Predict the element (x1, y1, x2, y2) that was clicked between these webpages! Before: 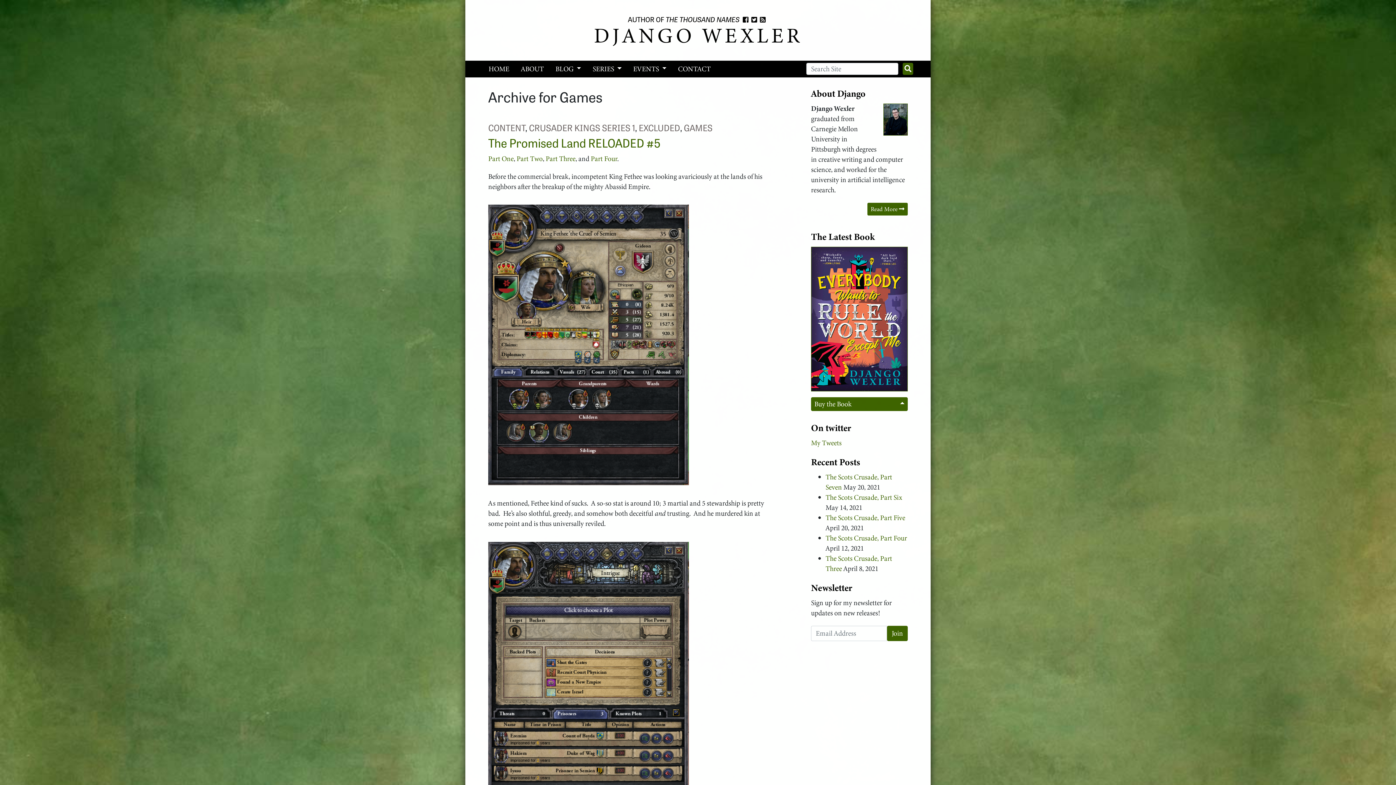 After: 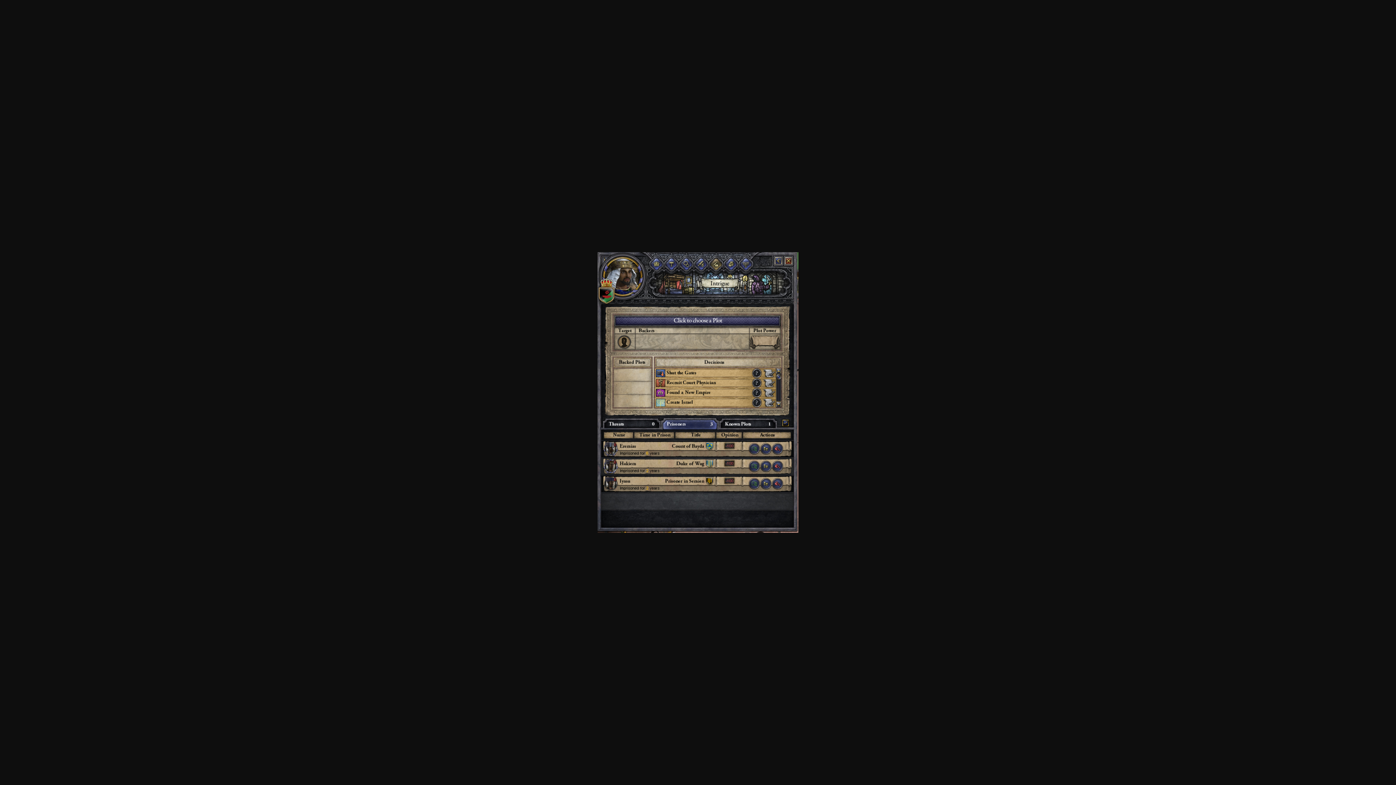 Action: bbox: (488, 676, 689, 686)